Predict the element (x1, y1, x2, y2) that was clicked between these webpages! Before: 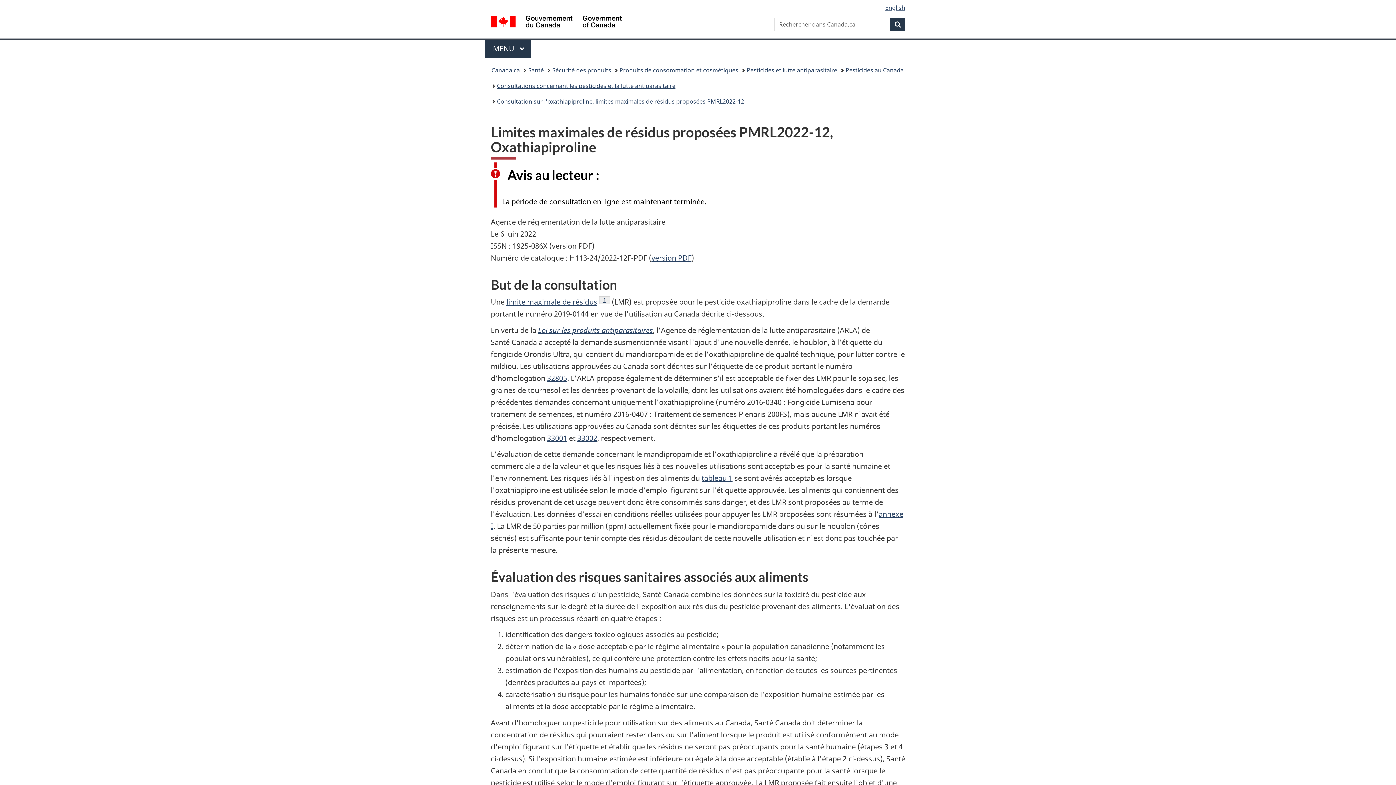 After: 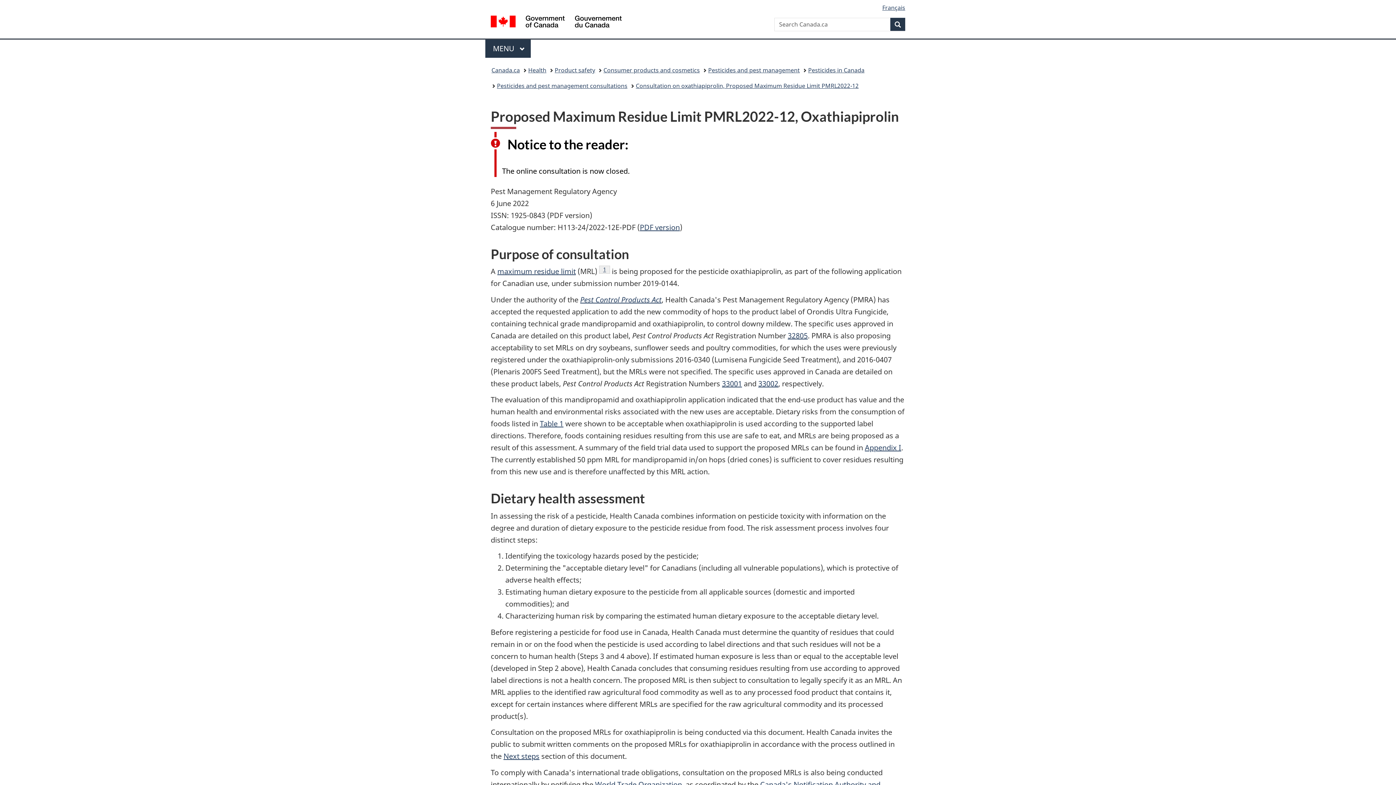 Action: label: English bbox: (885, 3, 905, 11)